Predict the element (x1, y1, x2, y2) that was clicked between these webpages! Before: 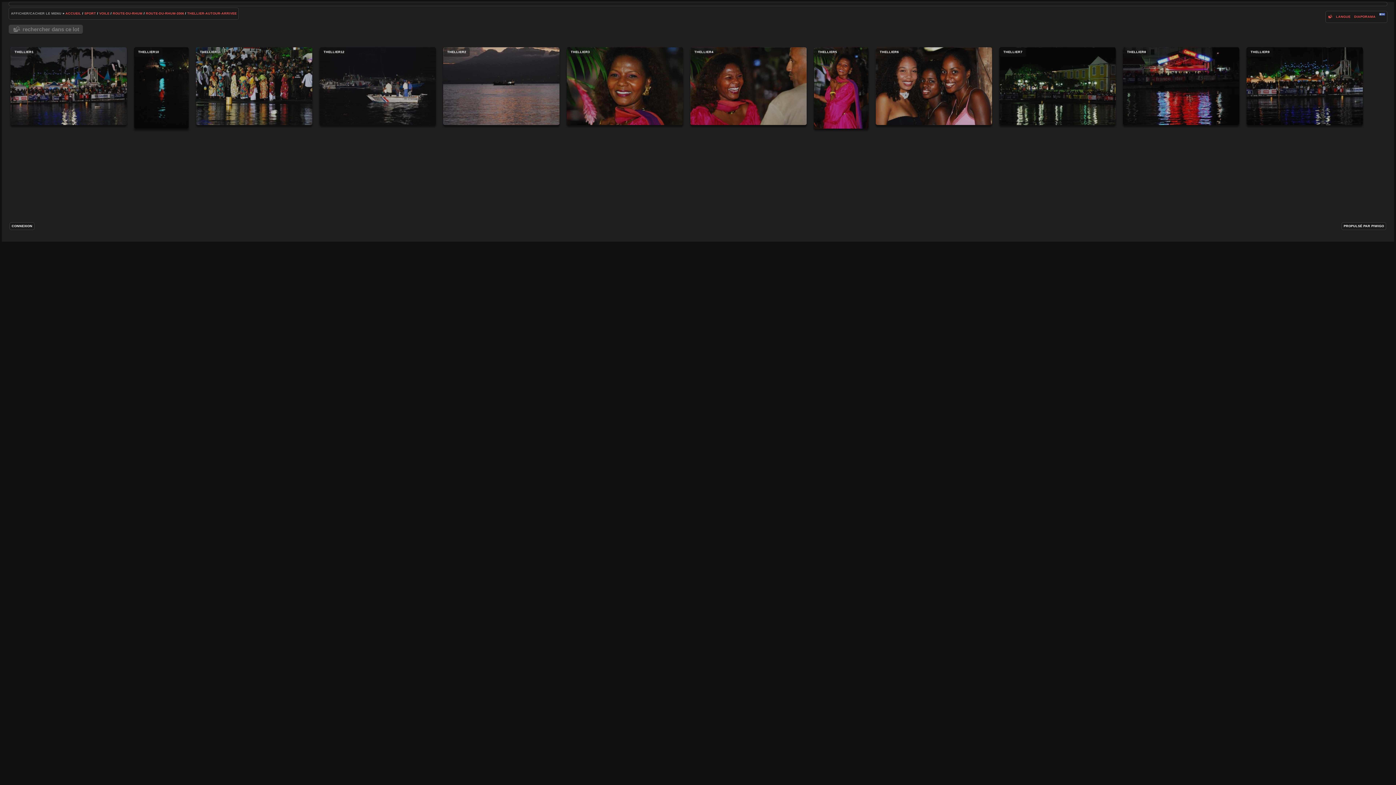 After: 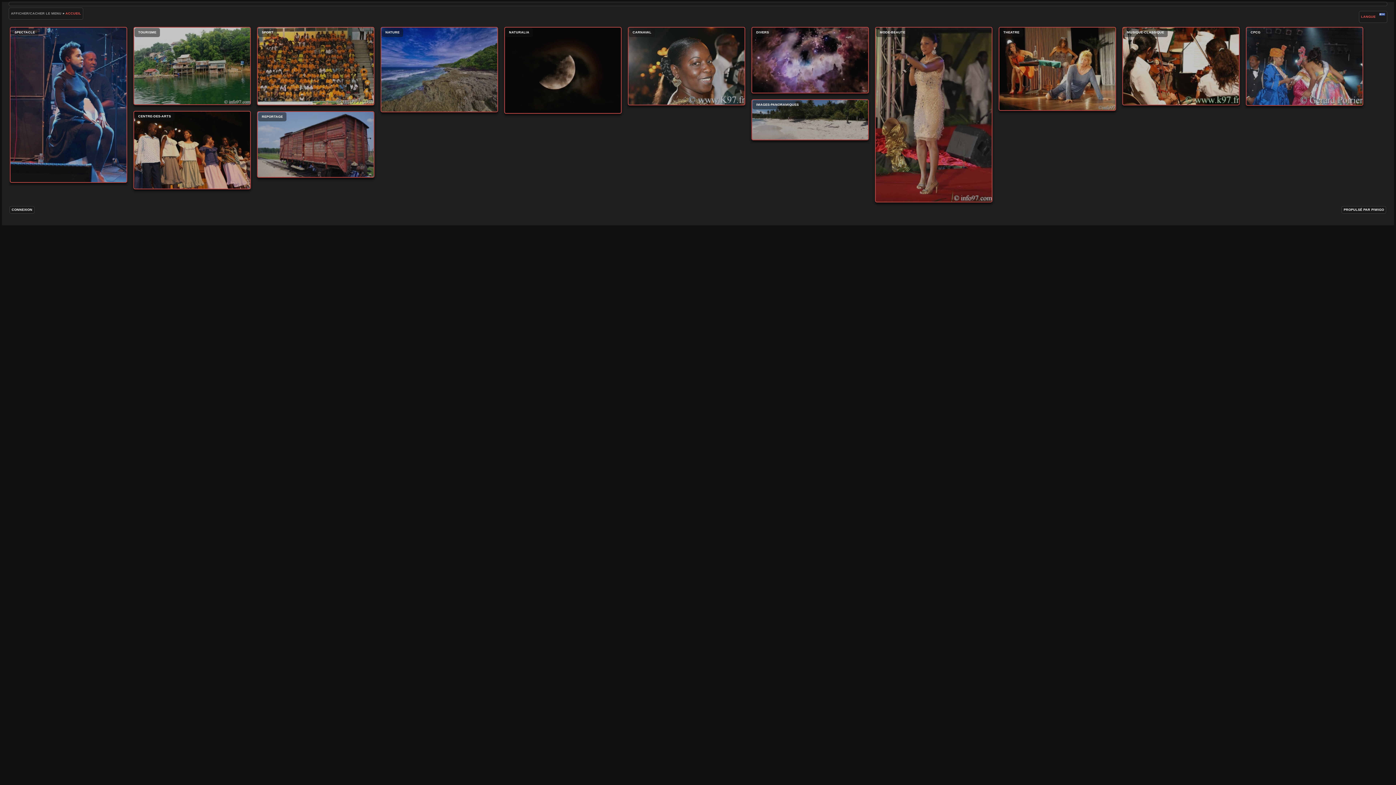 Action: bbox: (65, 11, 81, 15) label: ACCUEIL